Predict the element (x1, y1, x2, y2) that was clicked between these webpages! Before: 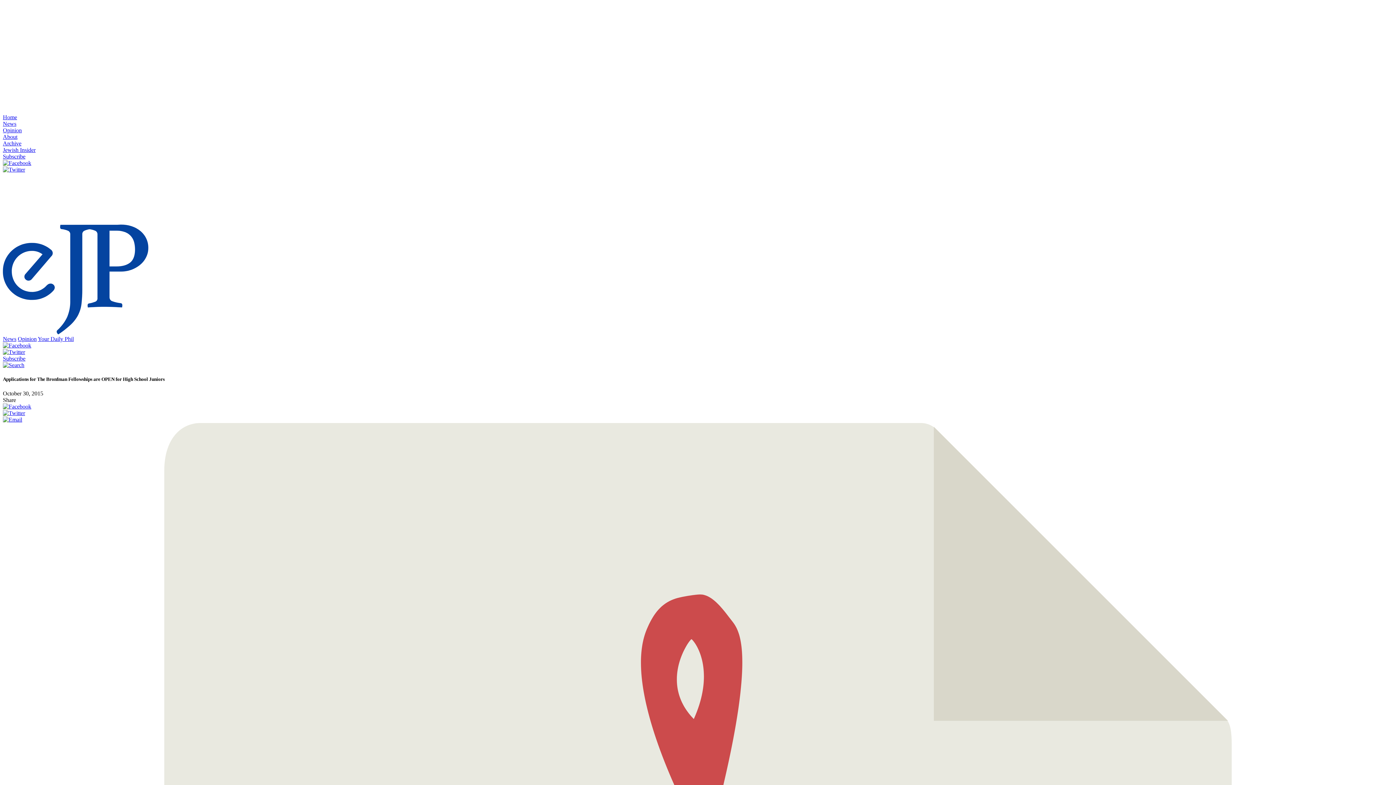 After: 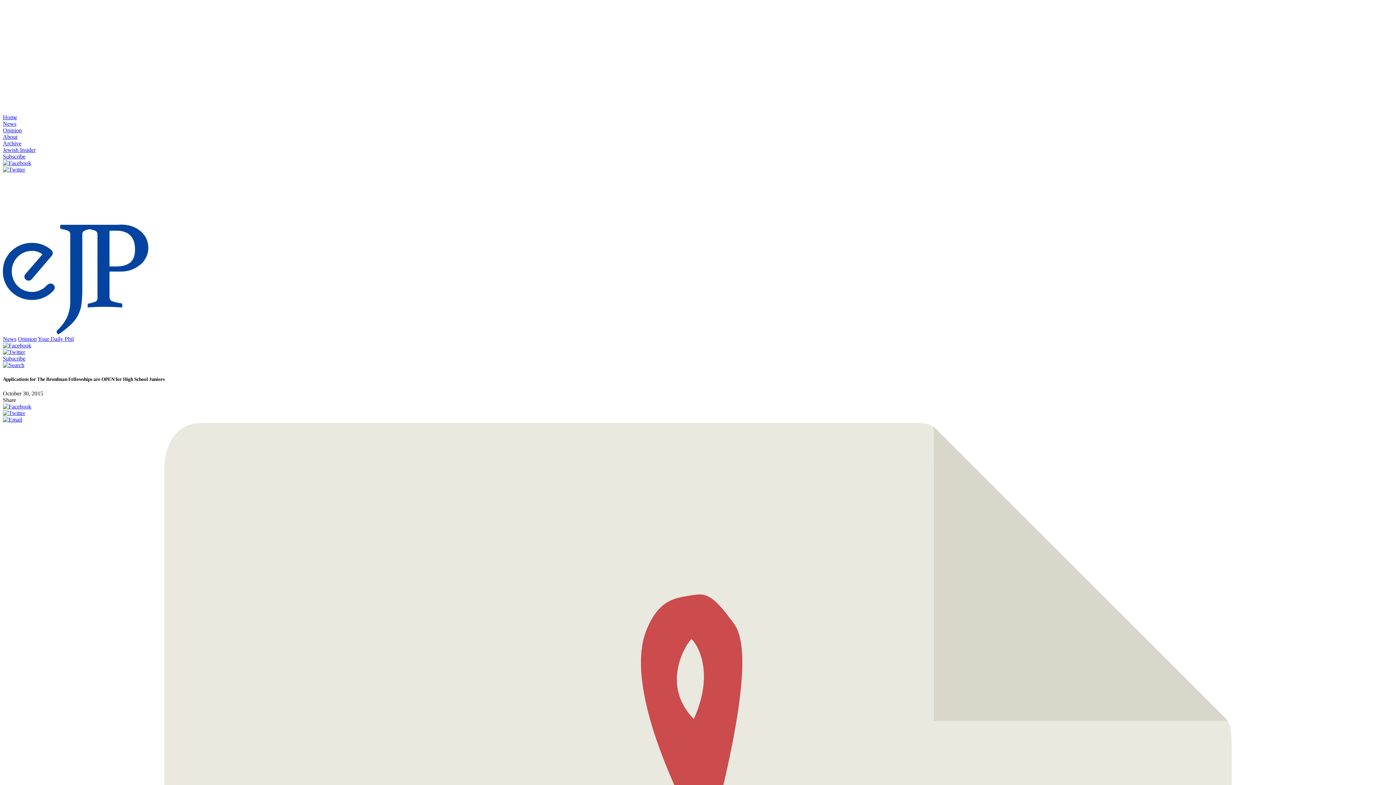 Action: bbox: (2, 362, 24, 368)